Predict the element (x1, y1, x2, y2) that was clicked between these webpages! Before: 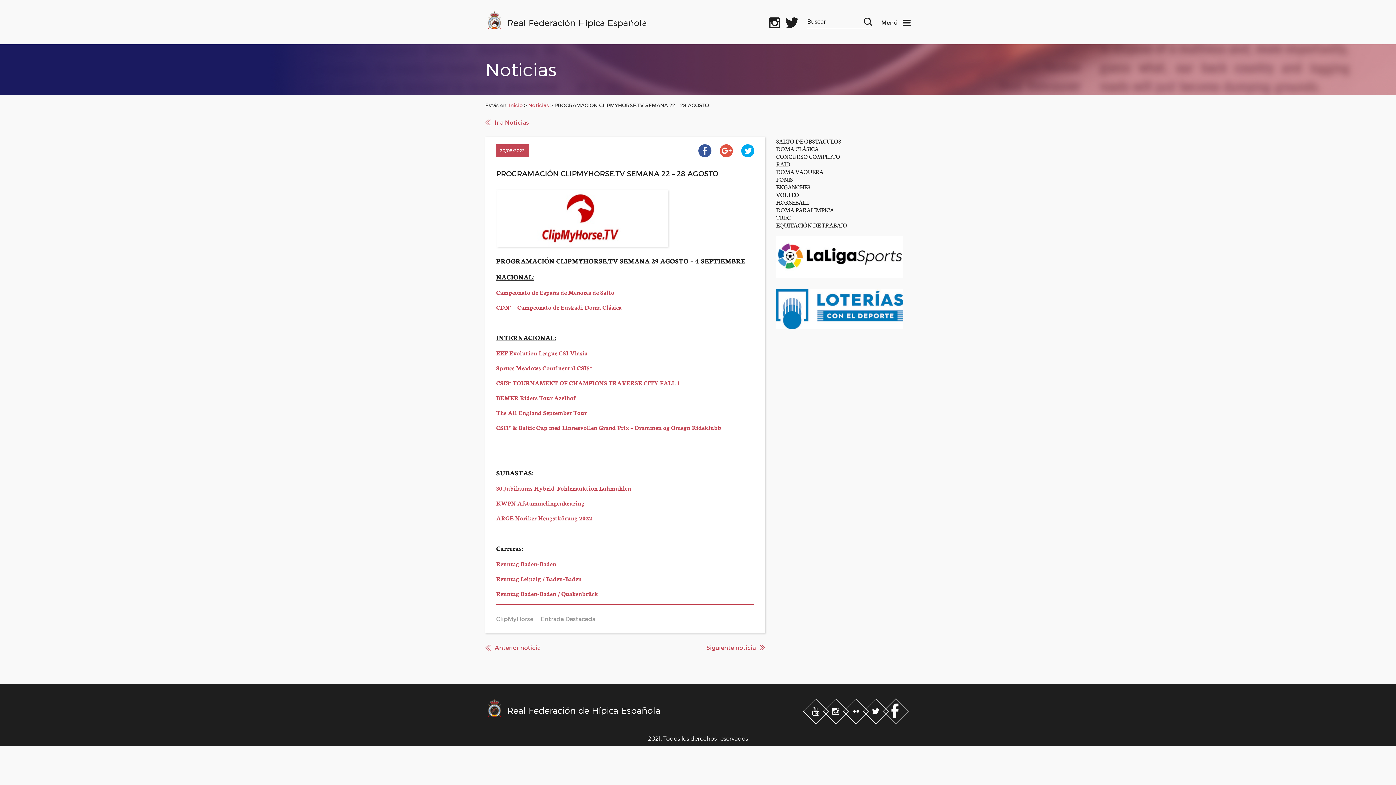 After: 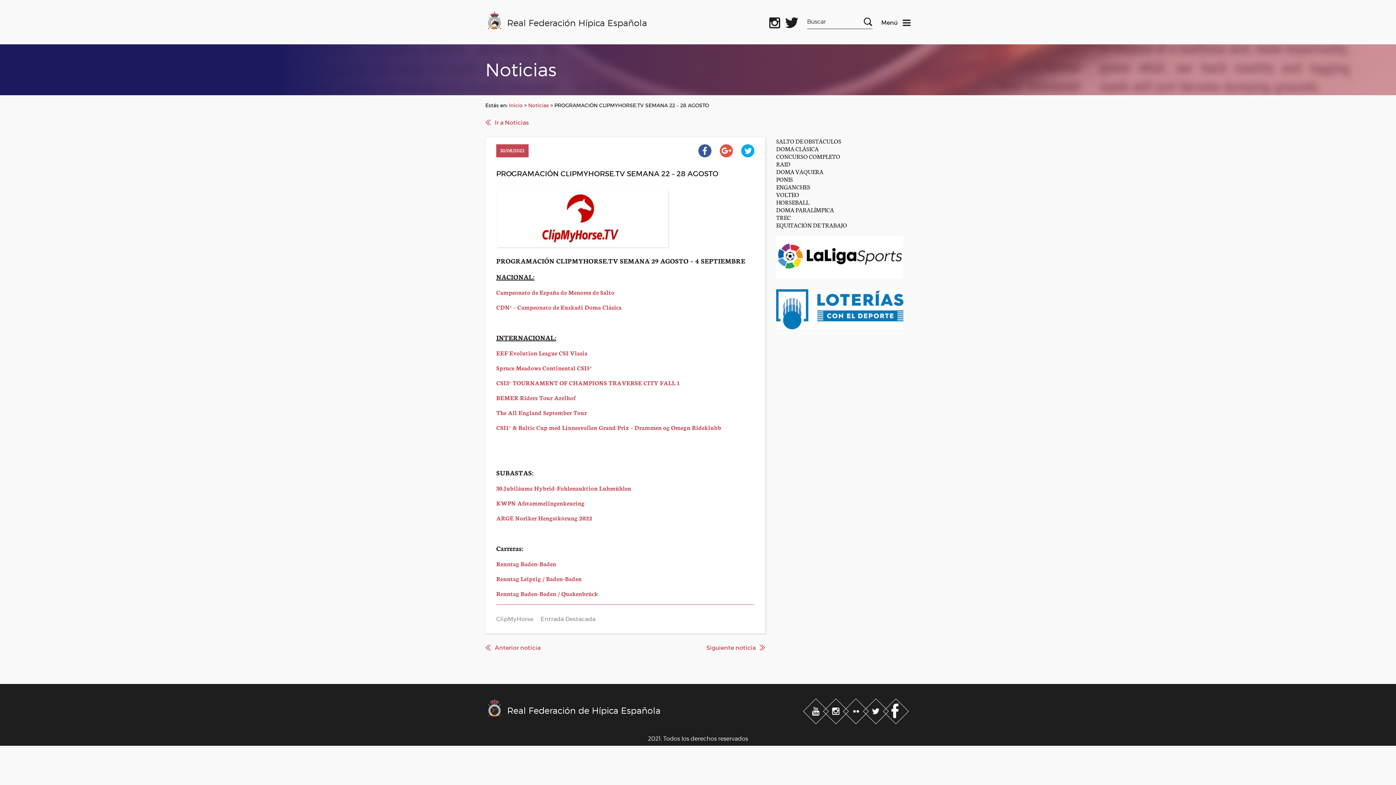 Action: bbox: (776, 253, 903, 262)